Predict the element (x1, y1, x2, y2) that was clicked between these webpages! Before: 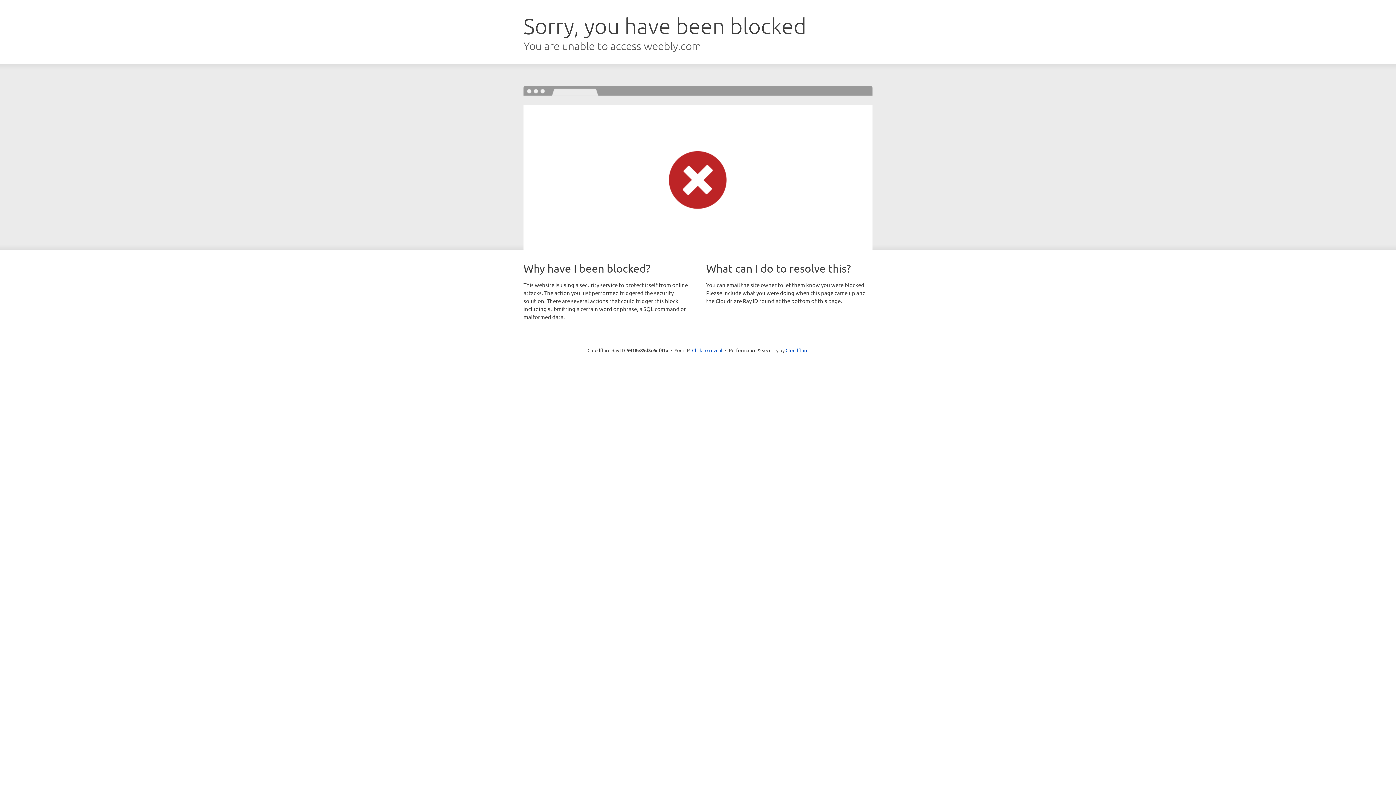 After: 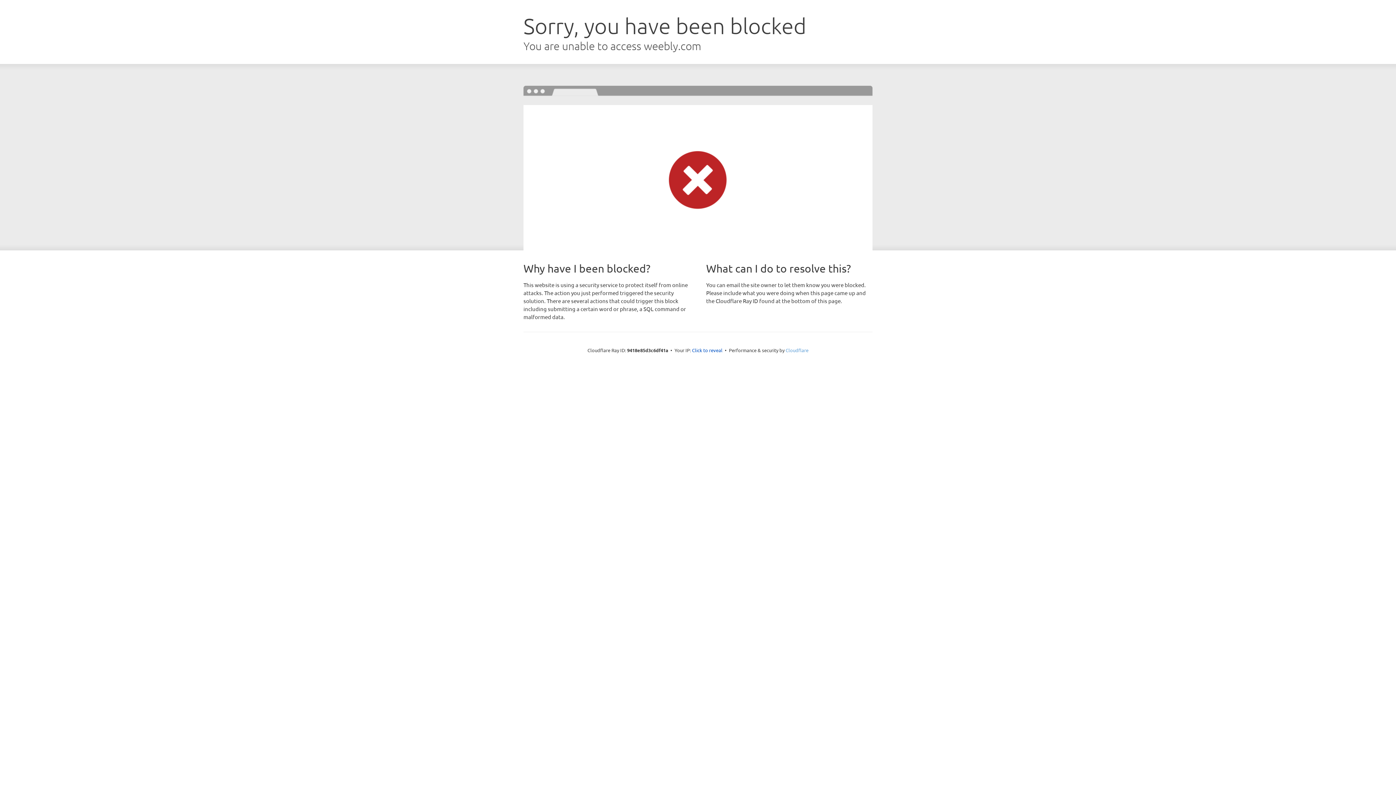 Action: label: Cloudflare bbox: (785, 347, 808, 353)